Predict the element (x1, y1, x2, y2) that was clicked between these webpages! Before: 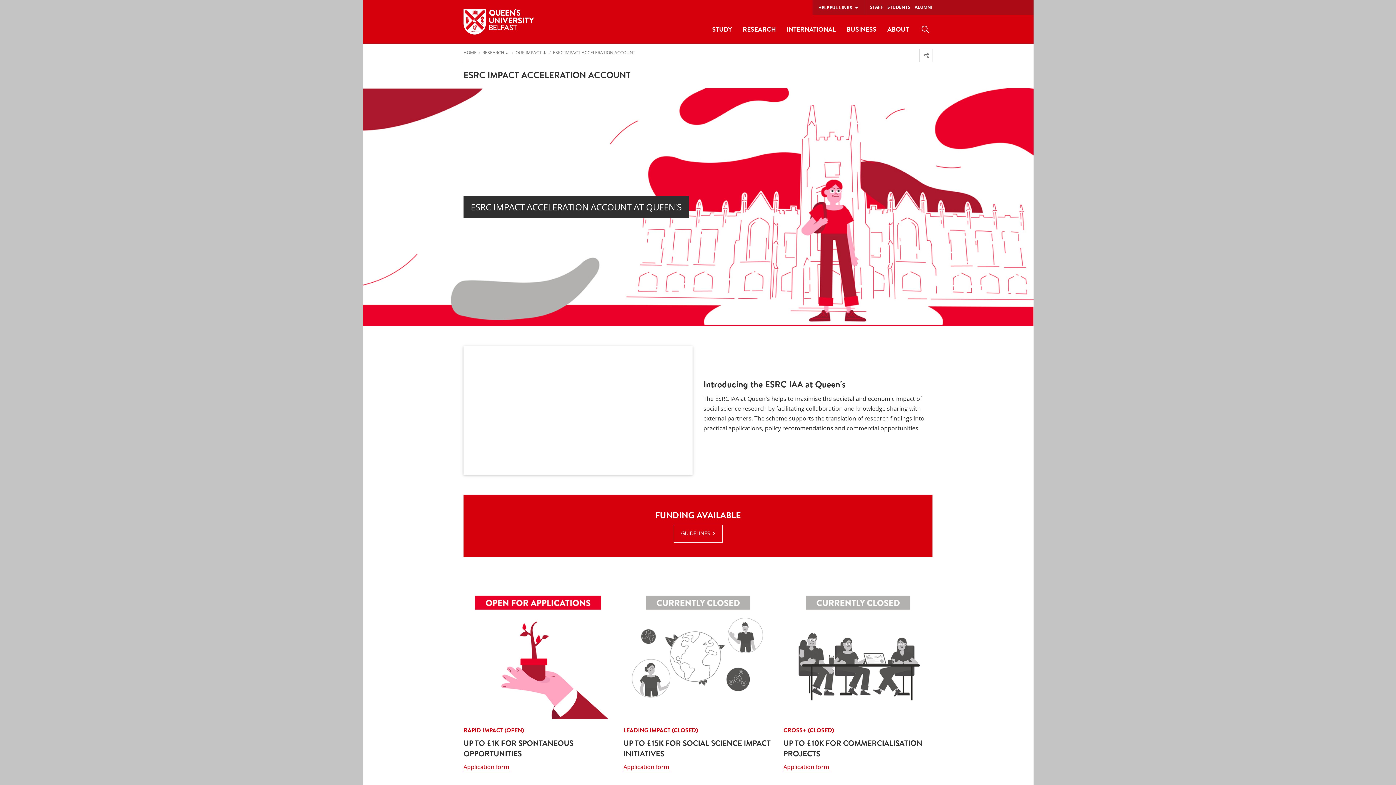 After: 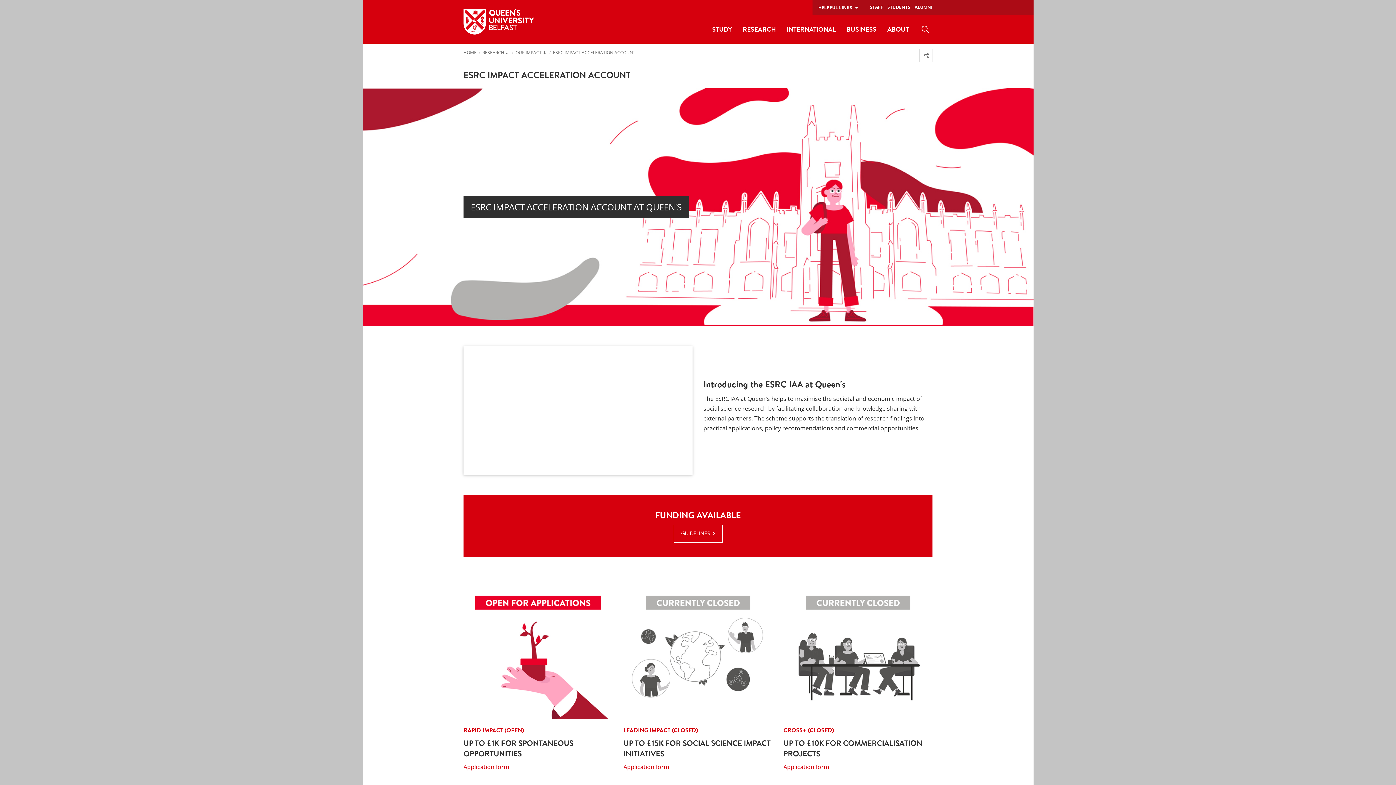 Action: label: ESRC IMPACT ACCELERATION ACCOUNT bbox: (553, 50, 635, 61)